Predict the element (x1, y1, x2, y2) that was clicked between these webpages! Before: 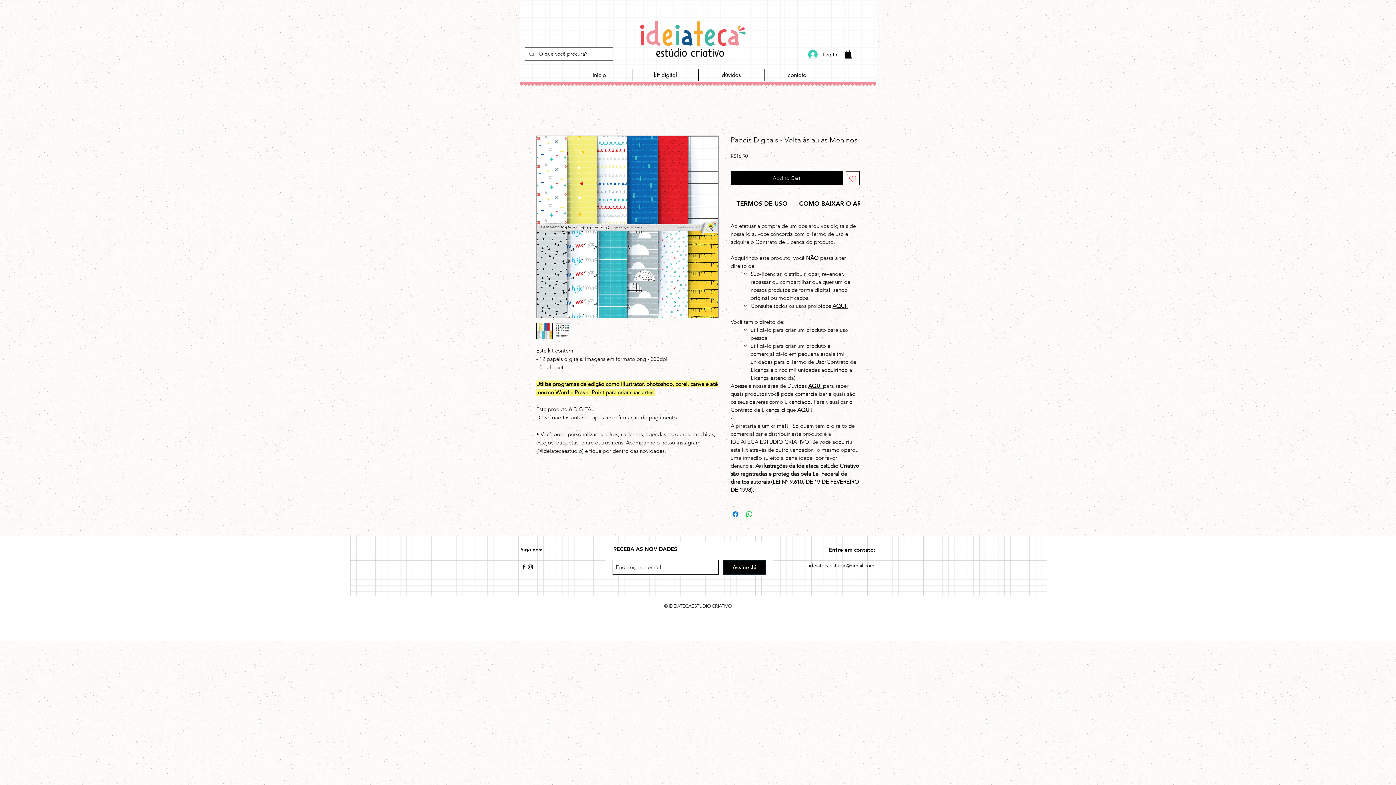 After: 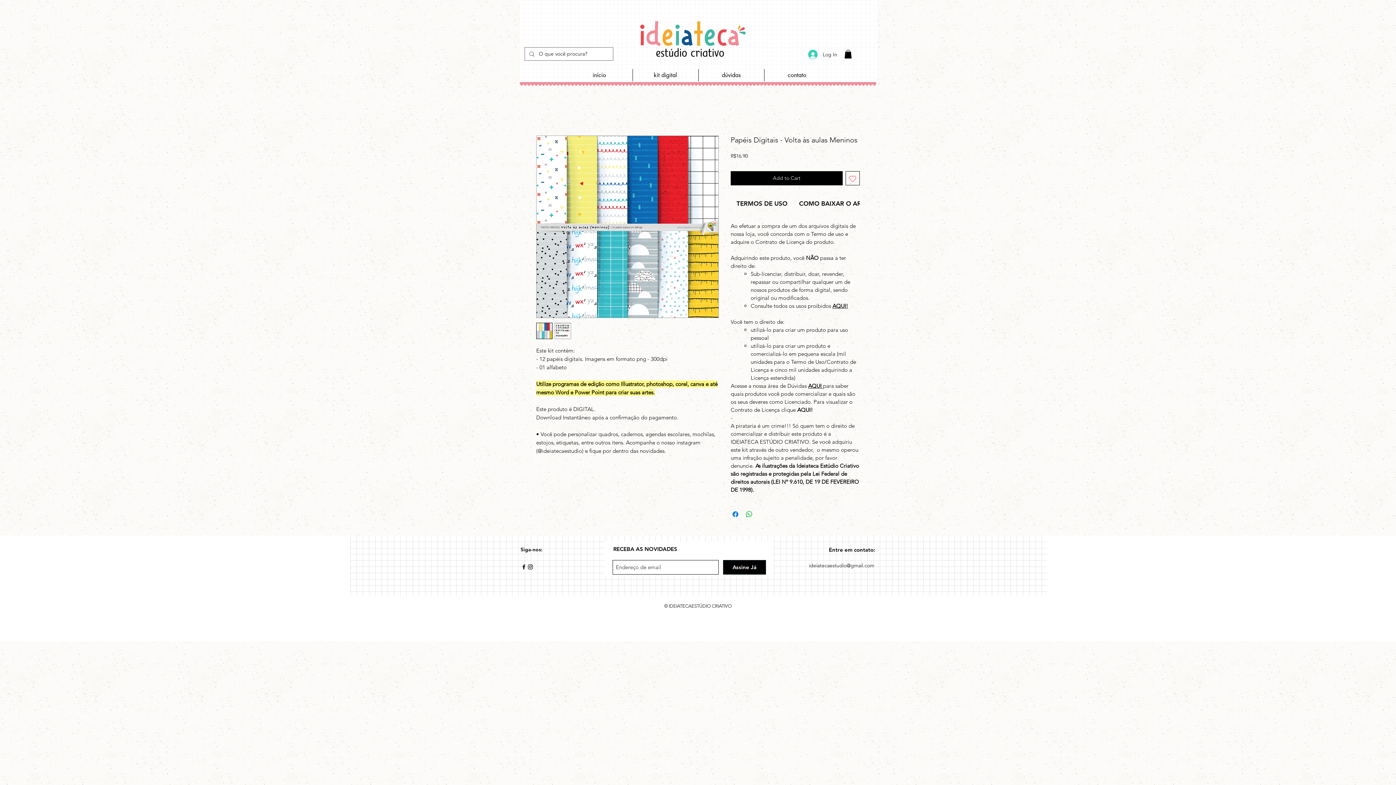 Action: bbox: (520, 564, 527, 570) label: Black Facebook Icon